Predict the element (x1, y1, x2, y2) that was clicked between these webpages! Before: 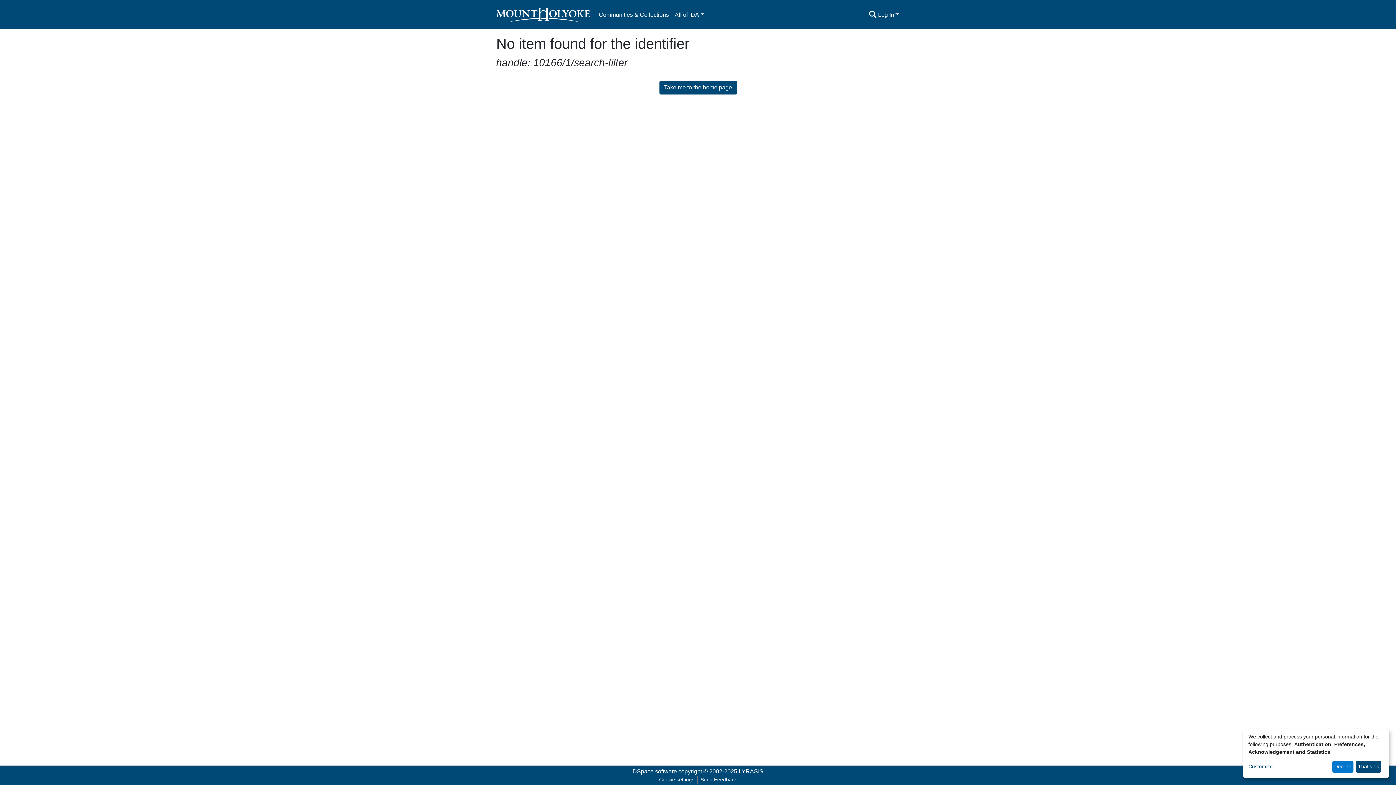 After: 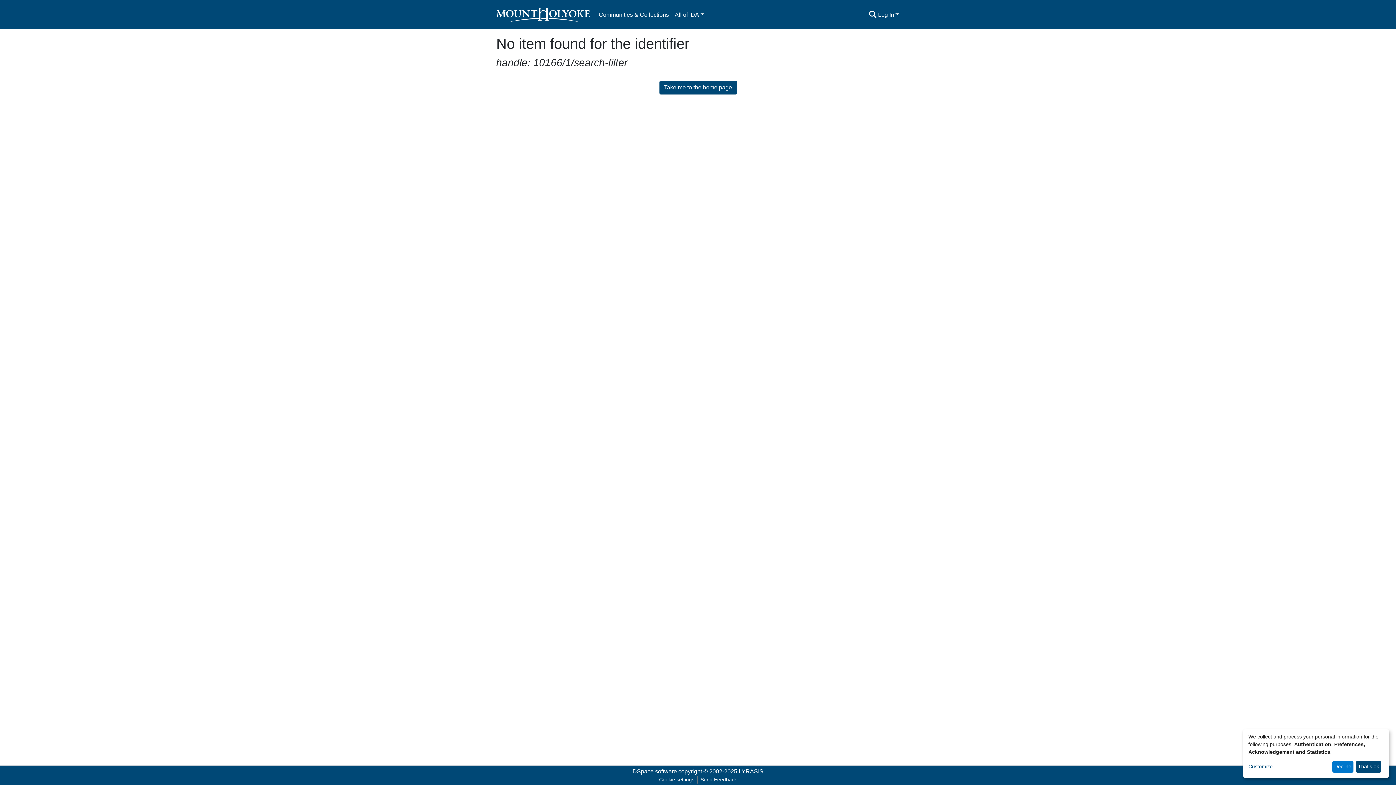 Action: bbox: (656, 776, 697, 784) label: Cookie settings